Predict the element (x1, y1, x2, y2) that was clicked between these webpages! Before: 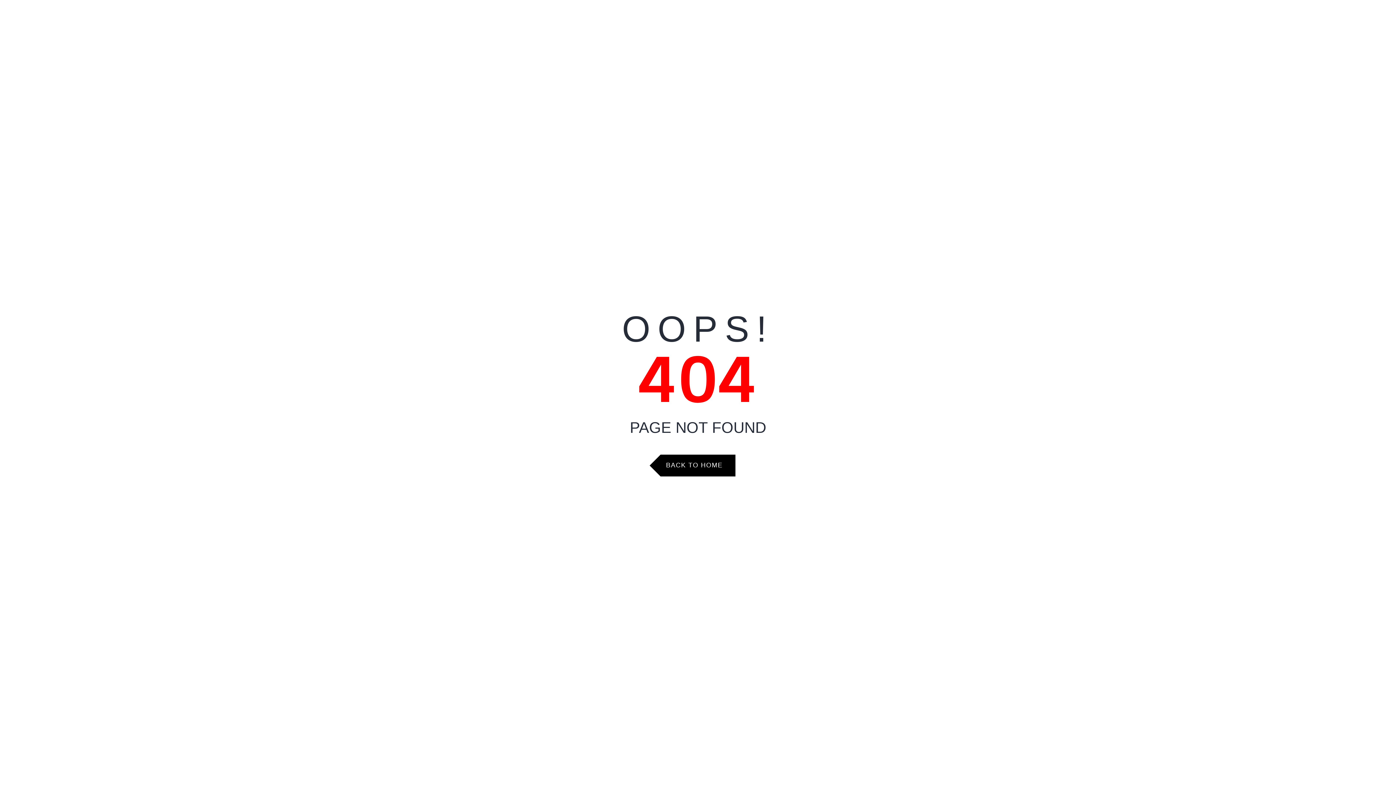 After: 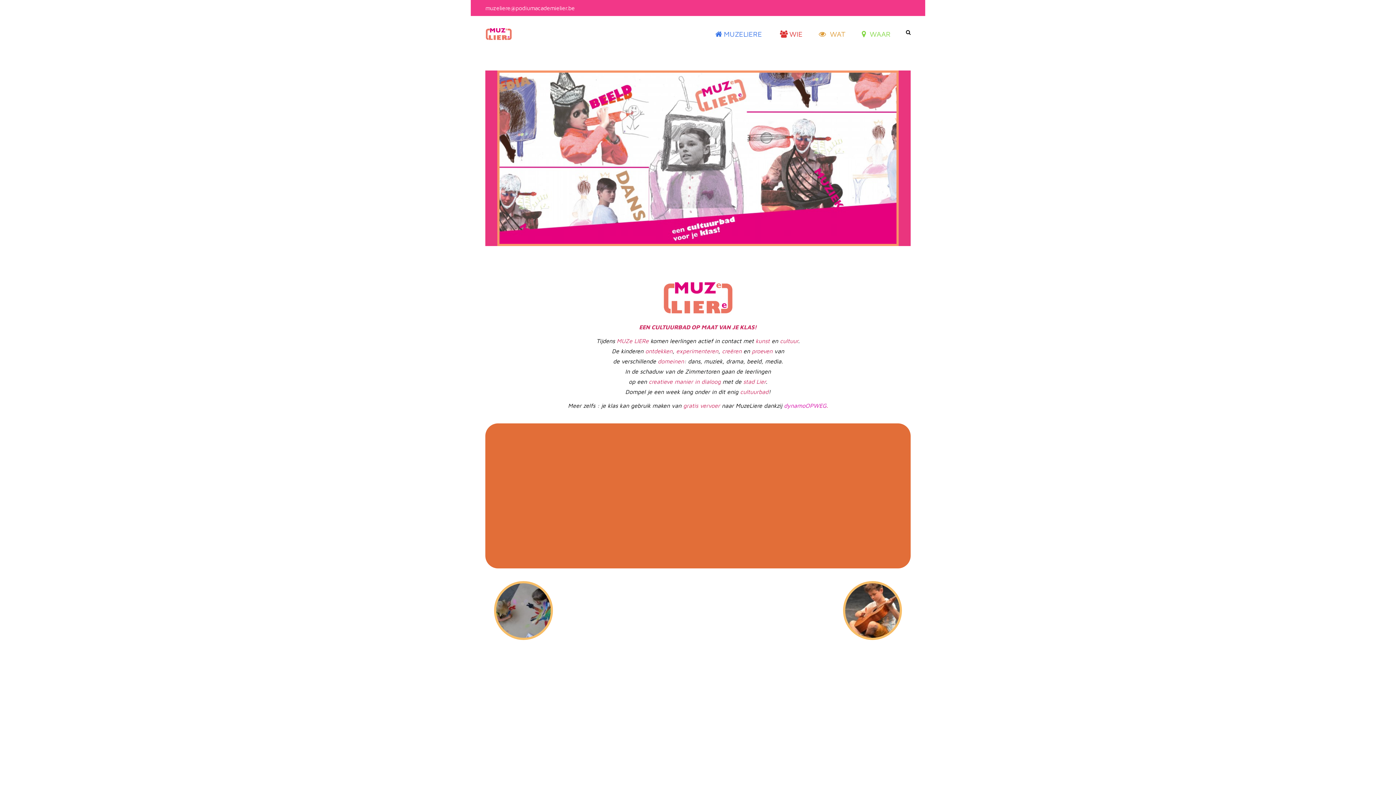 Action: bbox: (660, 454, 735, 476) label: BACK TO HOME